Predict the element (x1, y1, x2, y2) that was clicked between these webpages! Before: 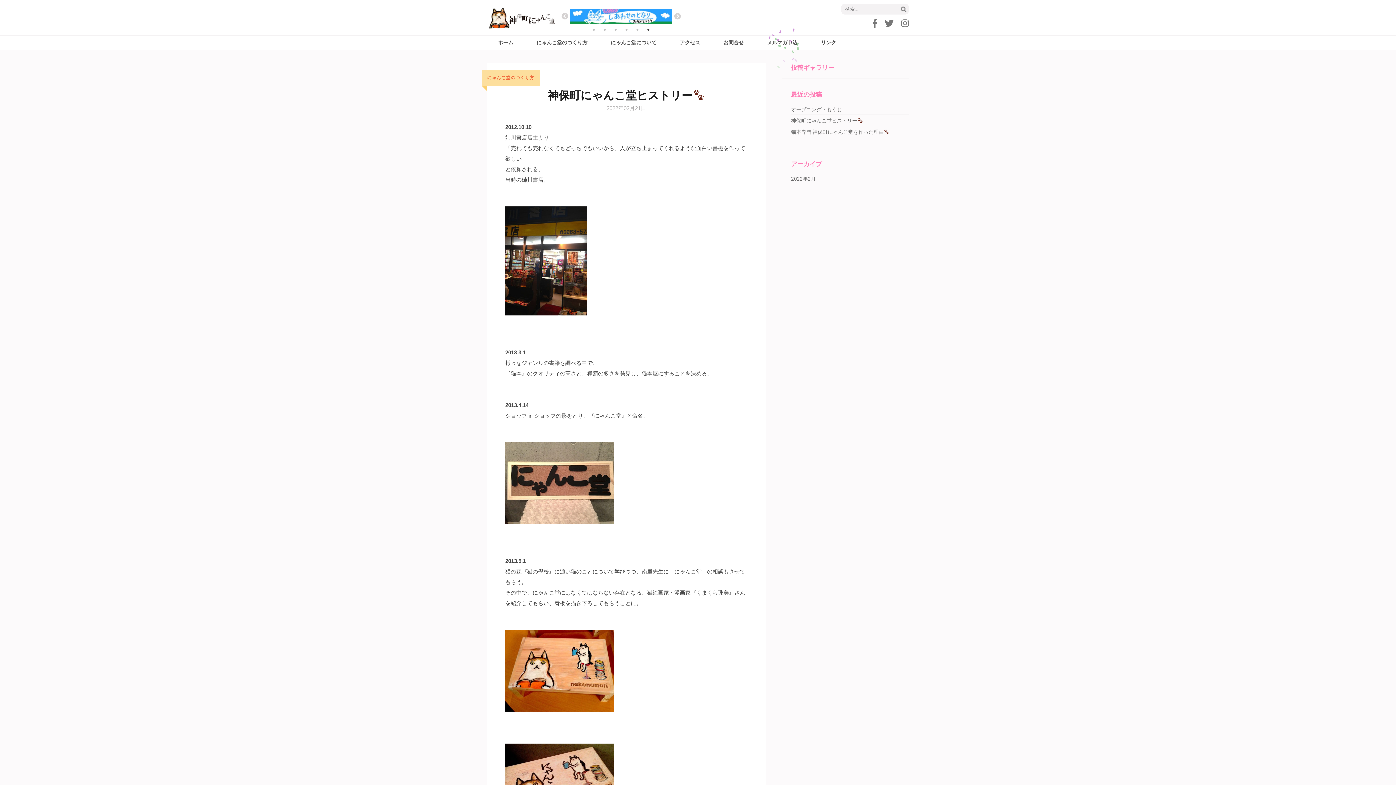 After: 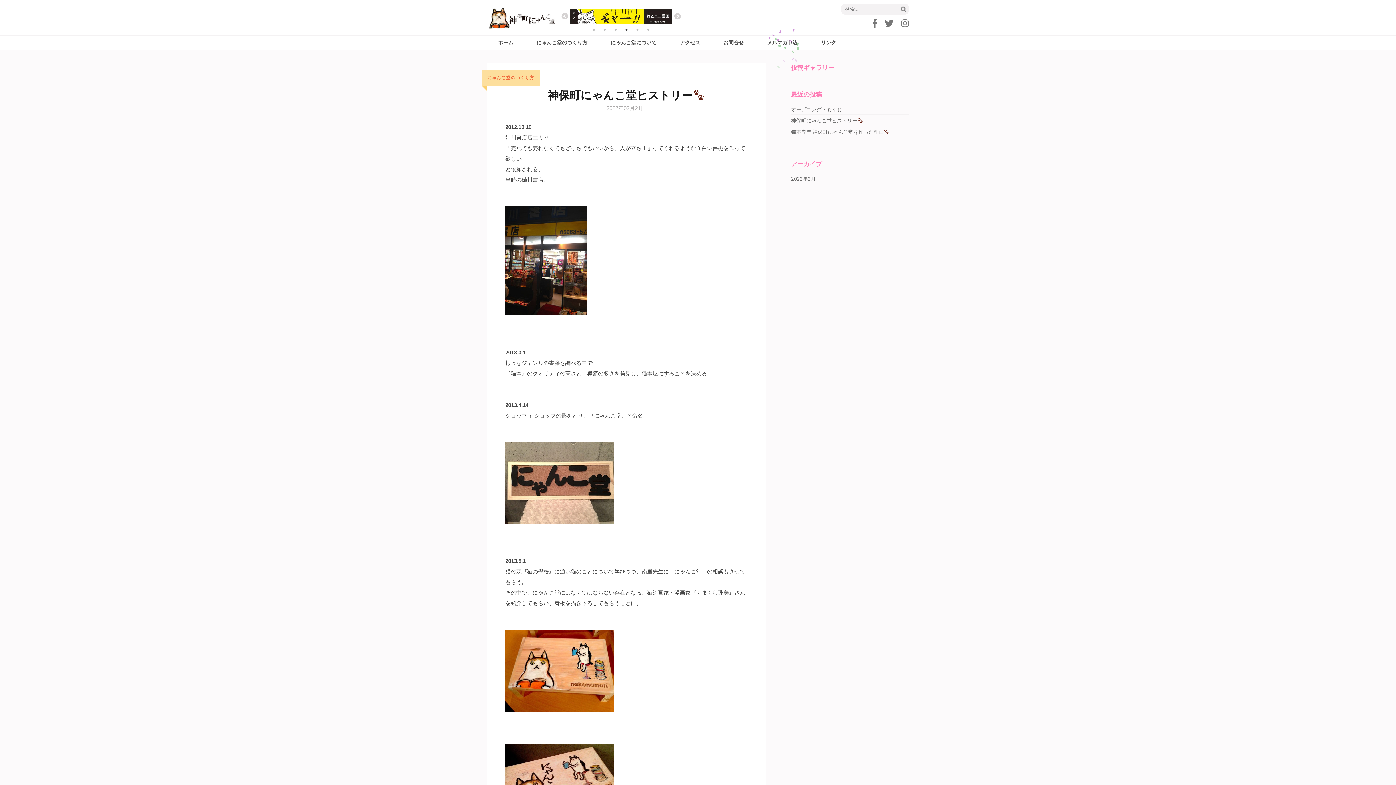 Action: label: 4 bbox: (623, 26, 630, 33)